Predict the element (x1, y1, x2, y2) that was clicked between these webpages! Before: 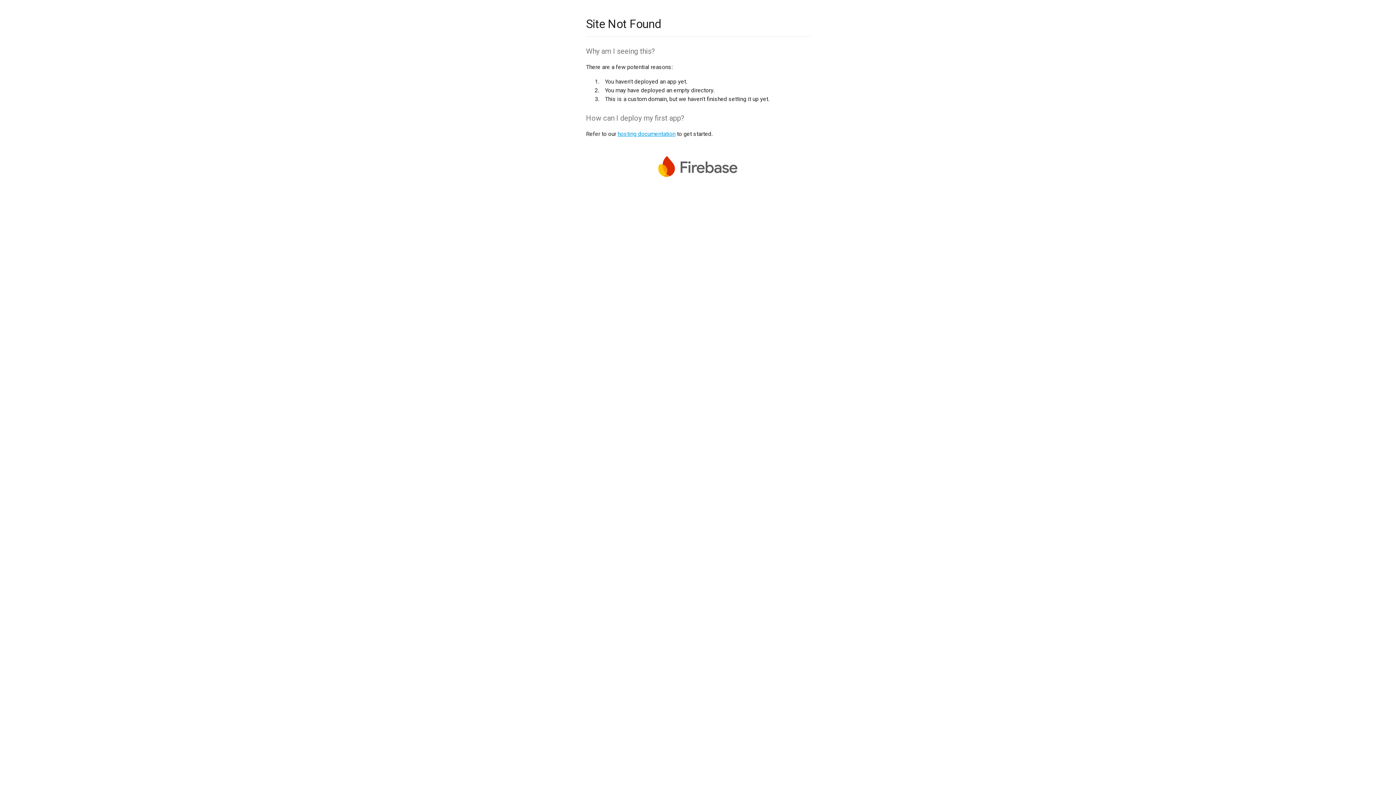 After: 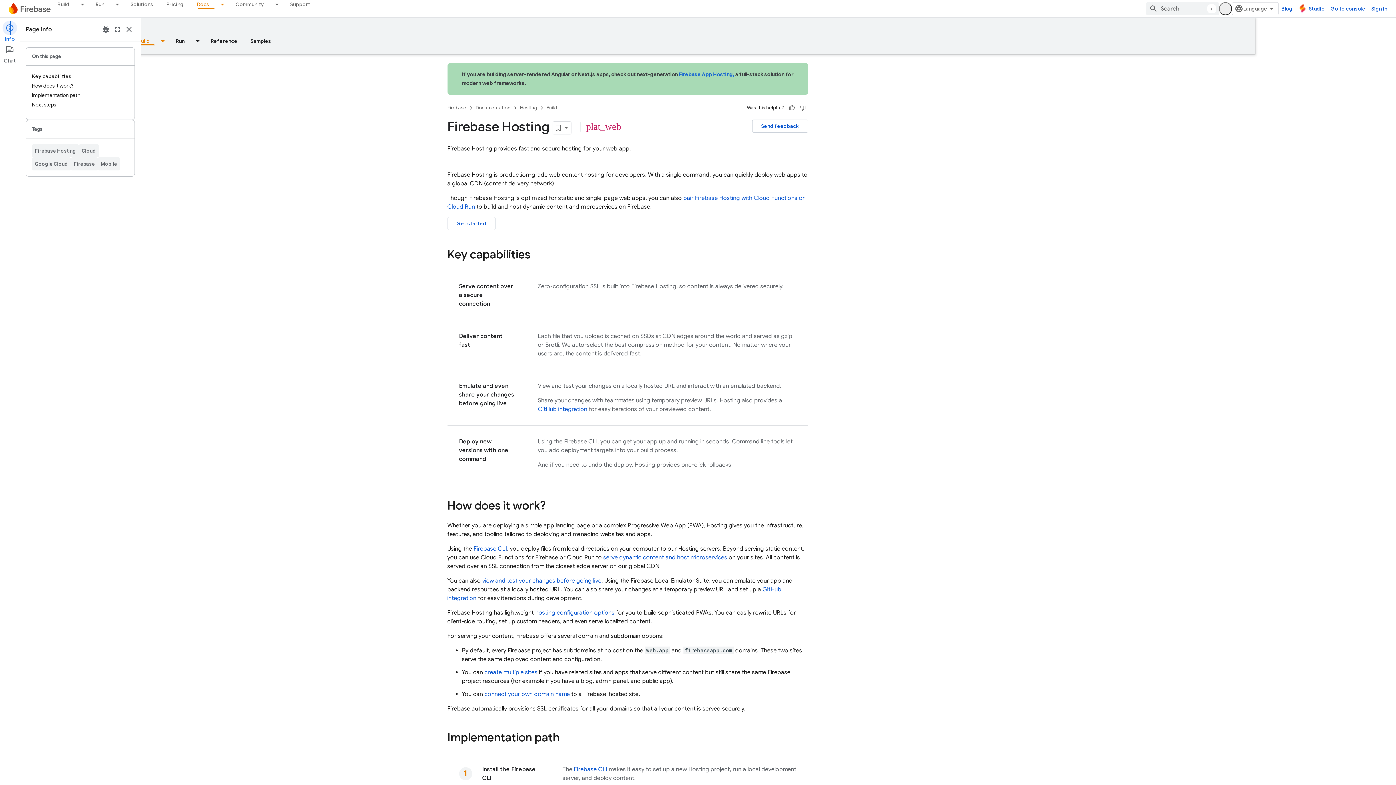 Action: label: hosting documentation bbox: (617, 130, 675, 137)